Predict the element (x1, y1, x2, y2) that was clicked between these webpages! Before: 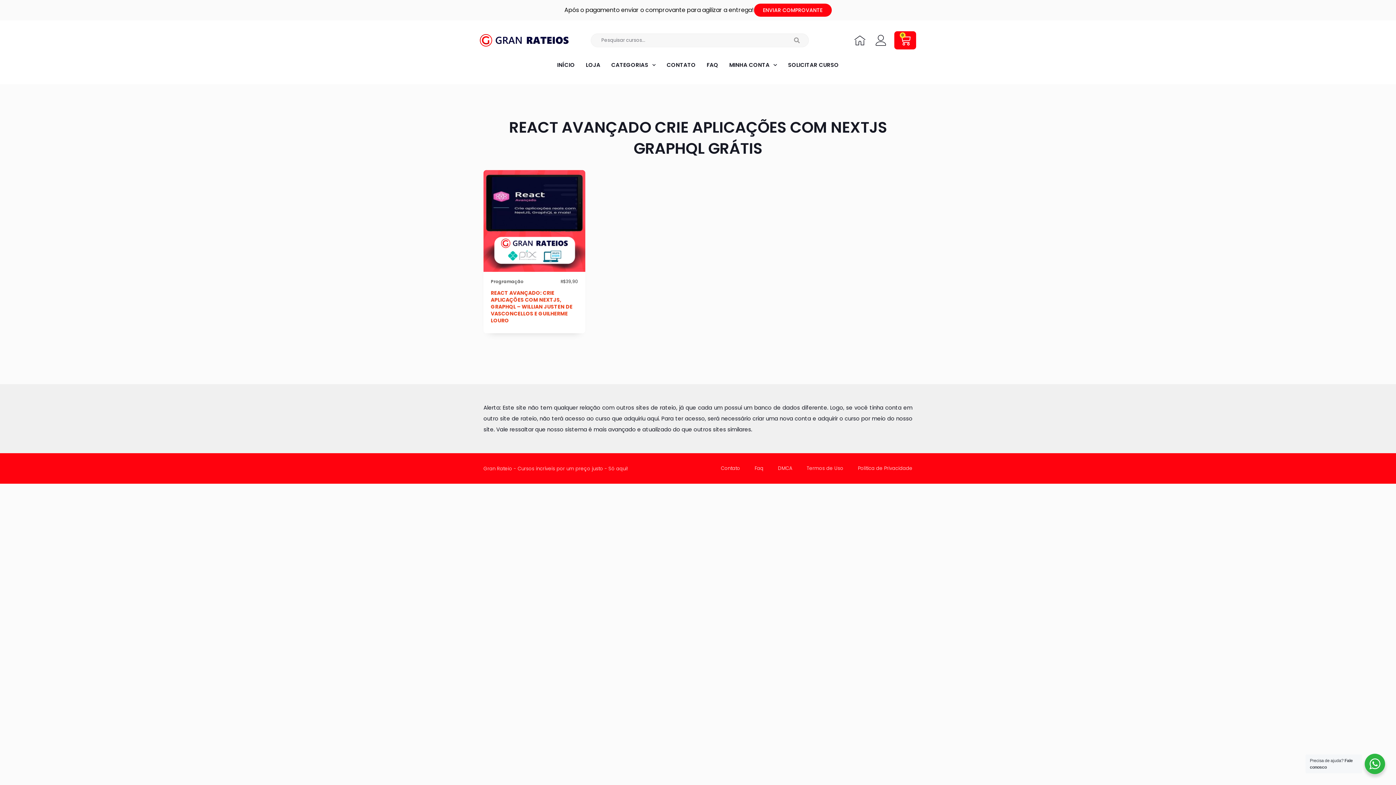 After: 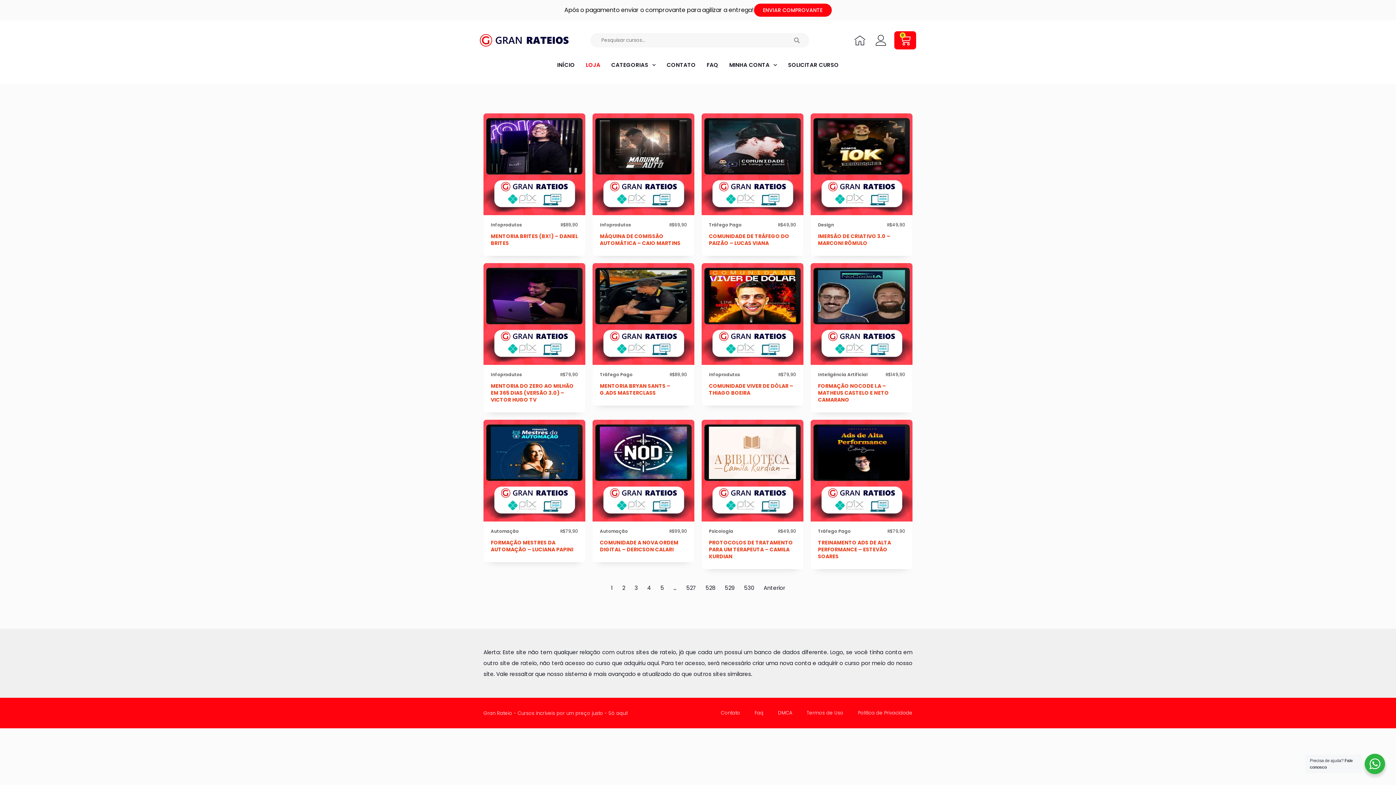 Action: label: LOJA bbox: (580, 56, 606, 73)